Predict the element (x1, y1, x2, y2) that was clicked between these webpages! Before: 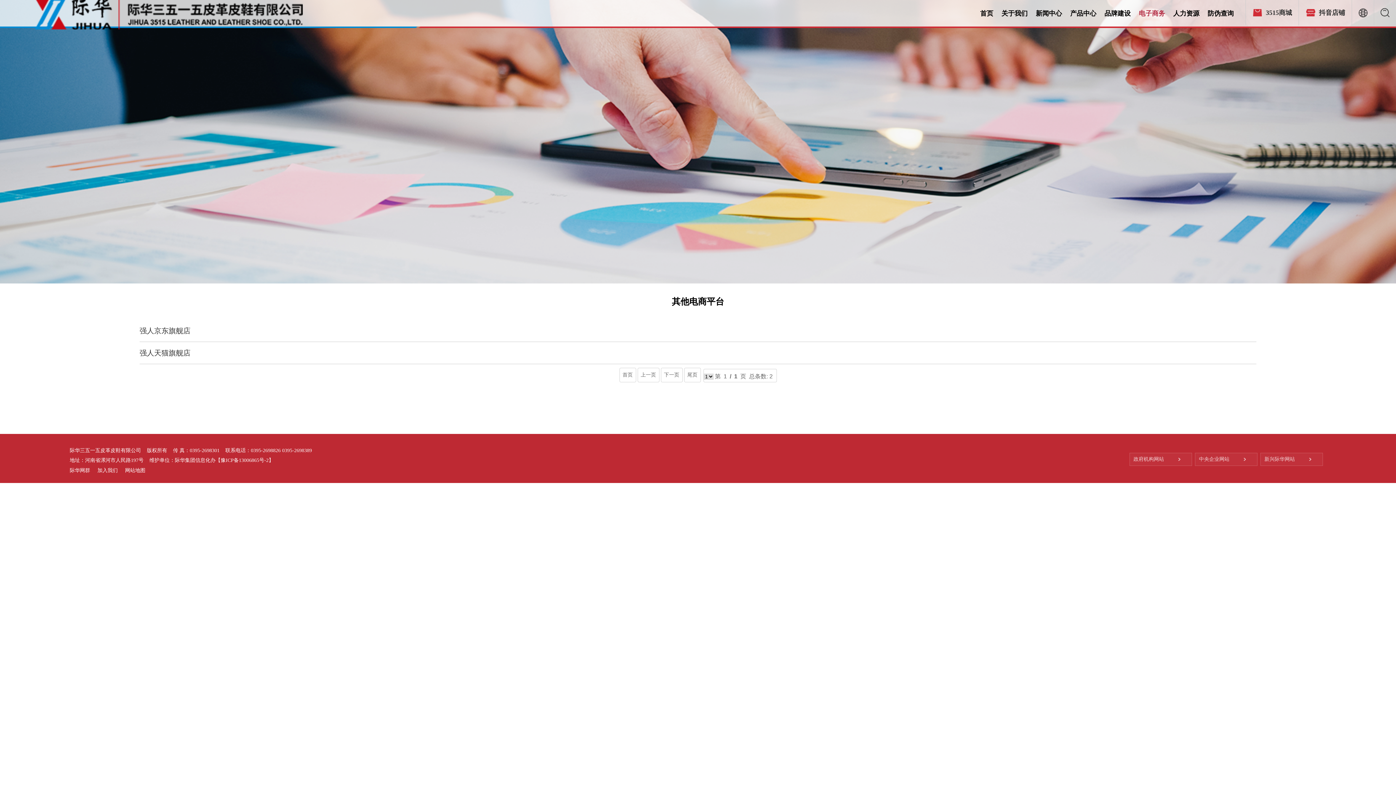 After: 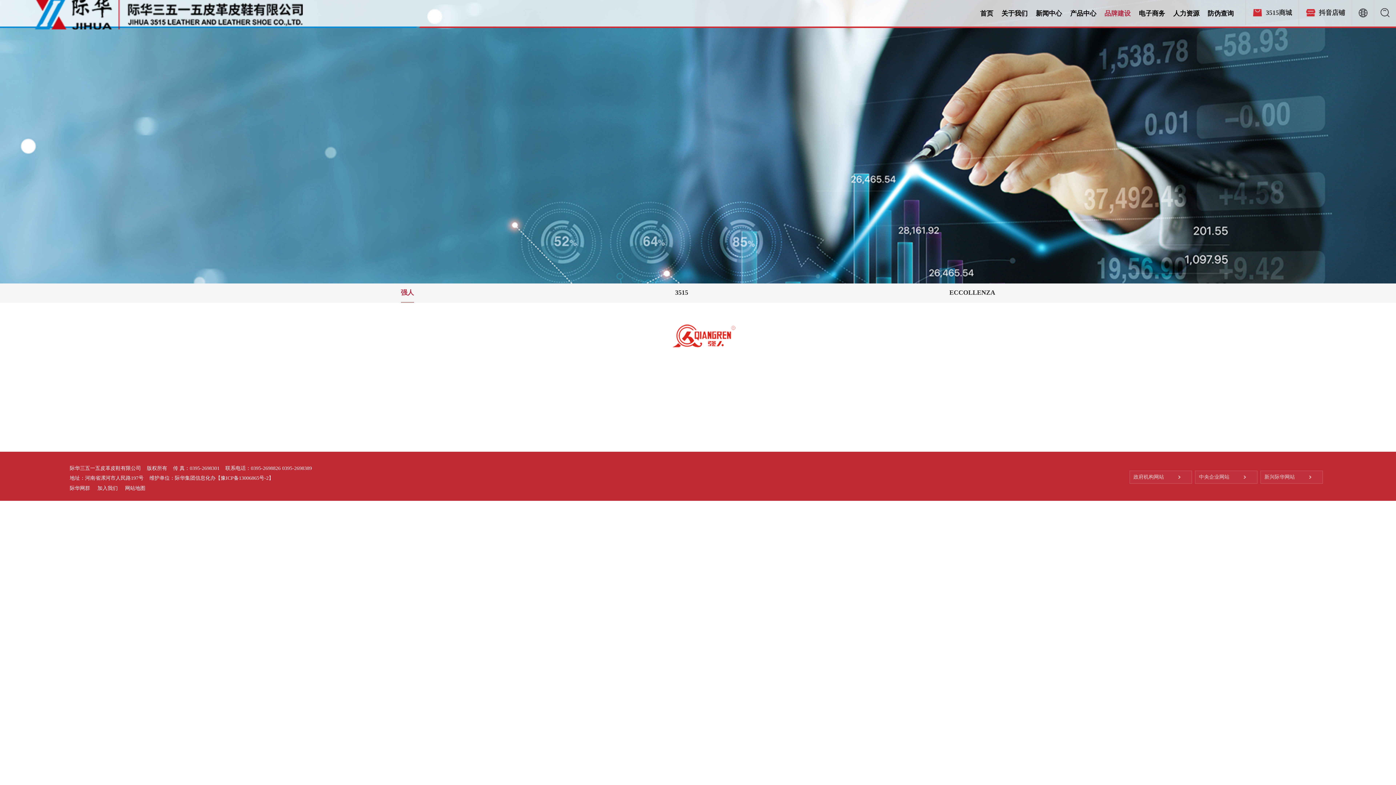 Action: bbox: (1104, 0, 1131, 26) label: 品牌建设